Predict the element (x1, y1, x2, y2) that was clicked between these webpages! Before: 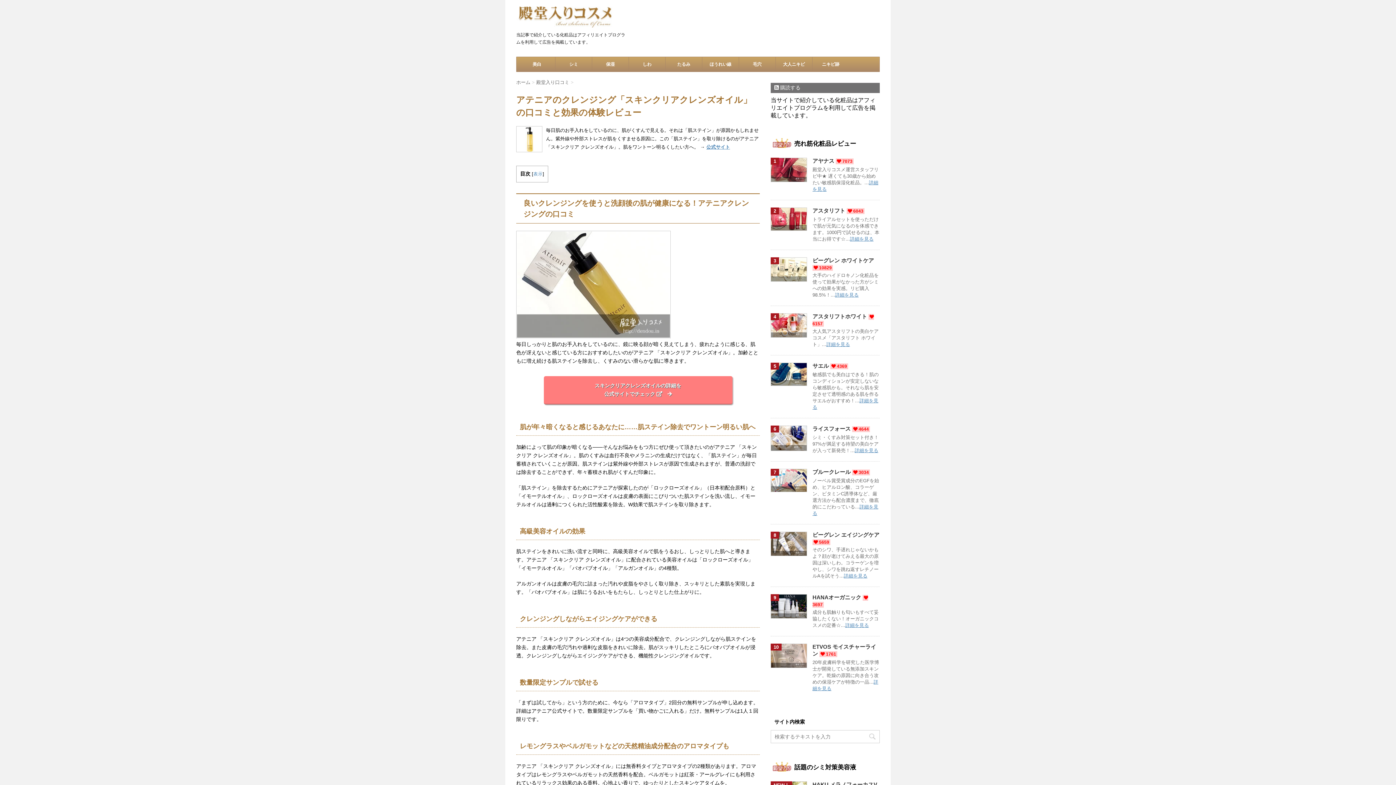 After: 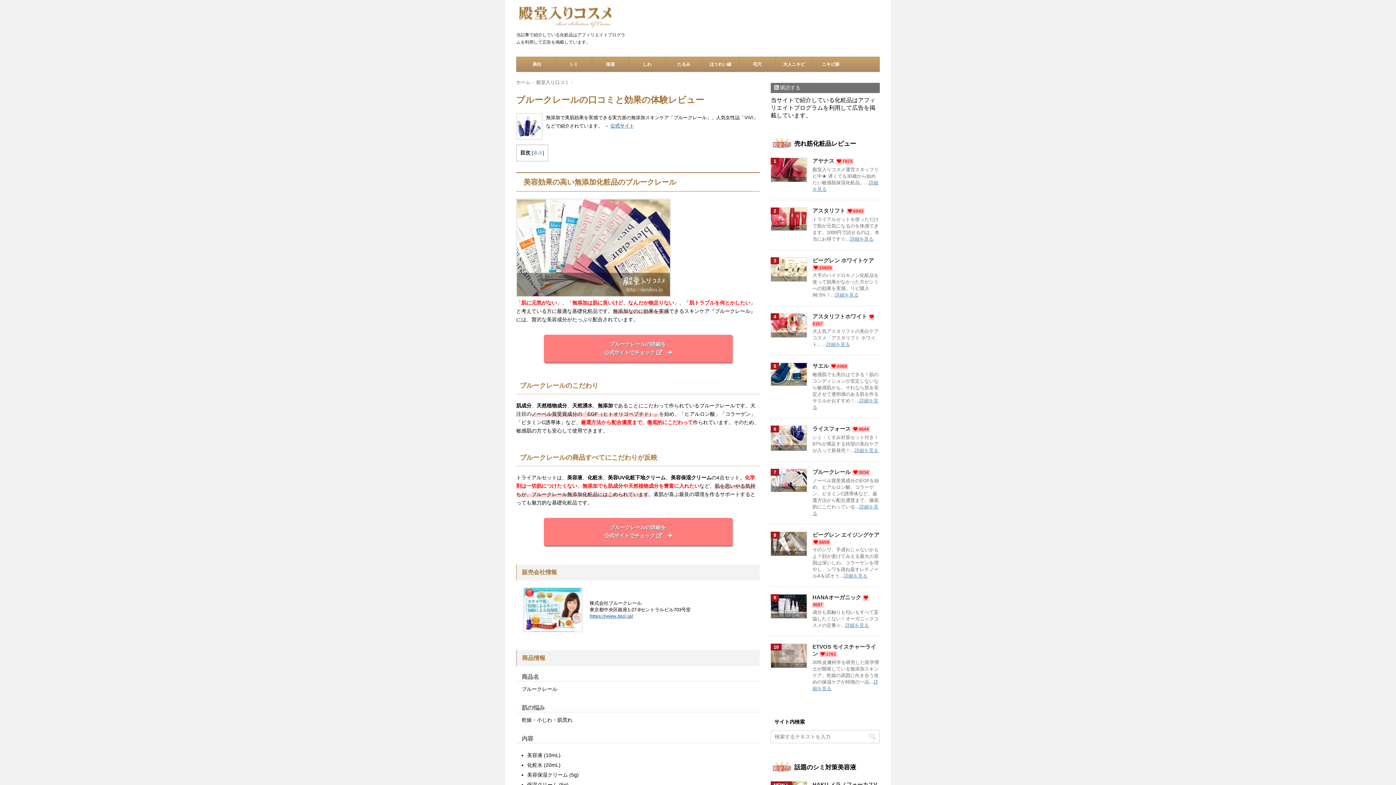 Action: bbox: (770, 469, 807, 492)